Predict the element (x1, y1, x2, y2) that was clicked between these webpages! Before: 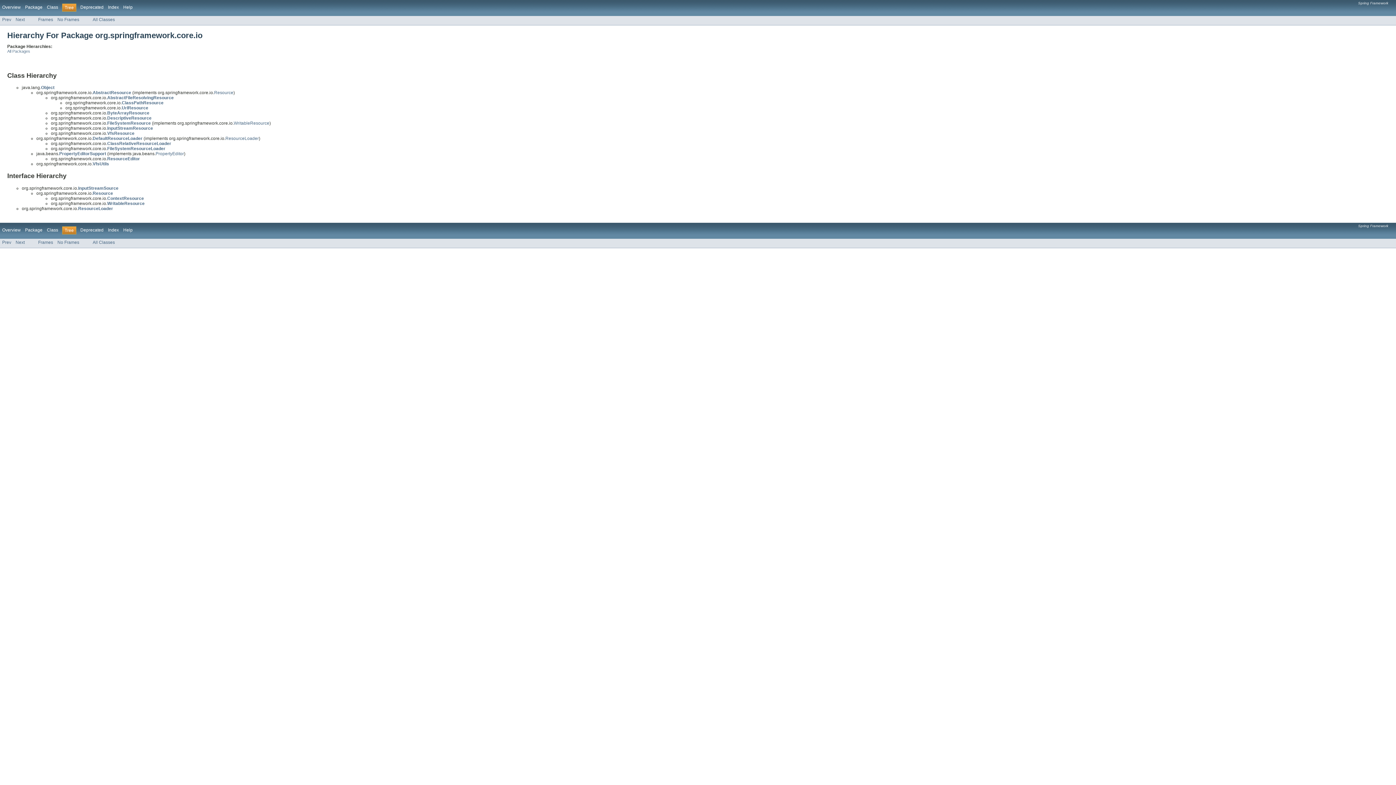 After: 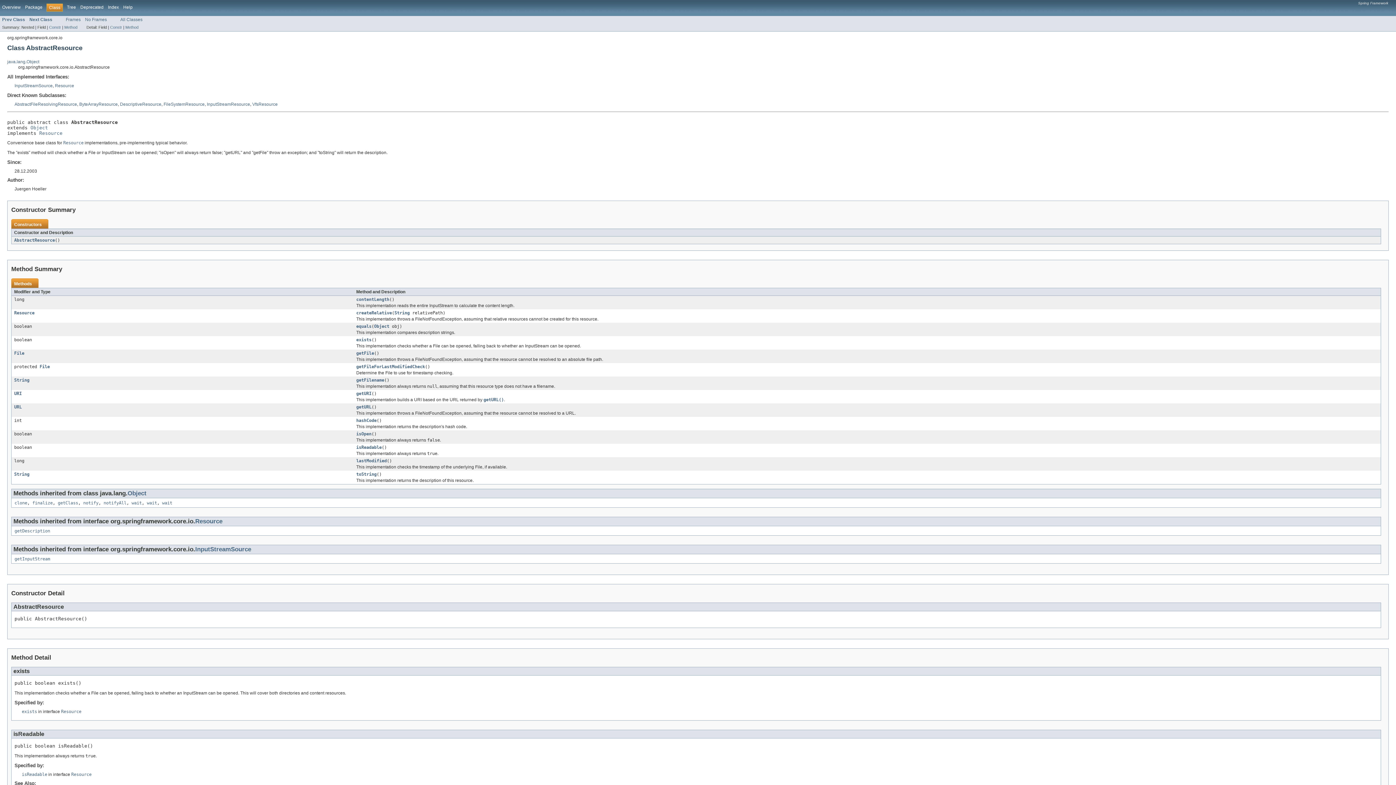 Action: bbox: (92, 90, 131, 95) label: AbstractResource